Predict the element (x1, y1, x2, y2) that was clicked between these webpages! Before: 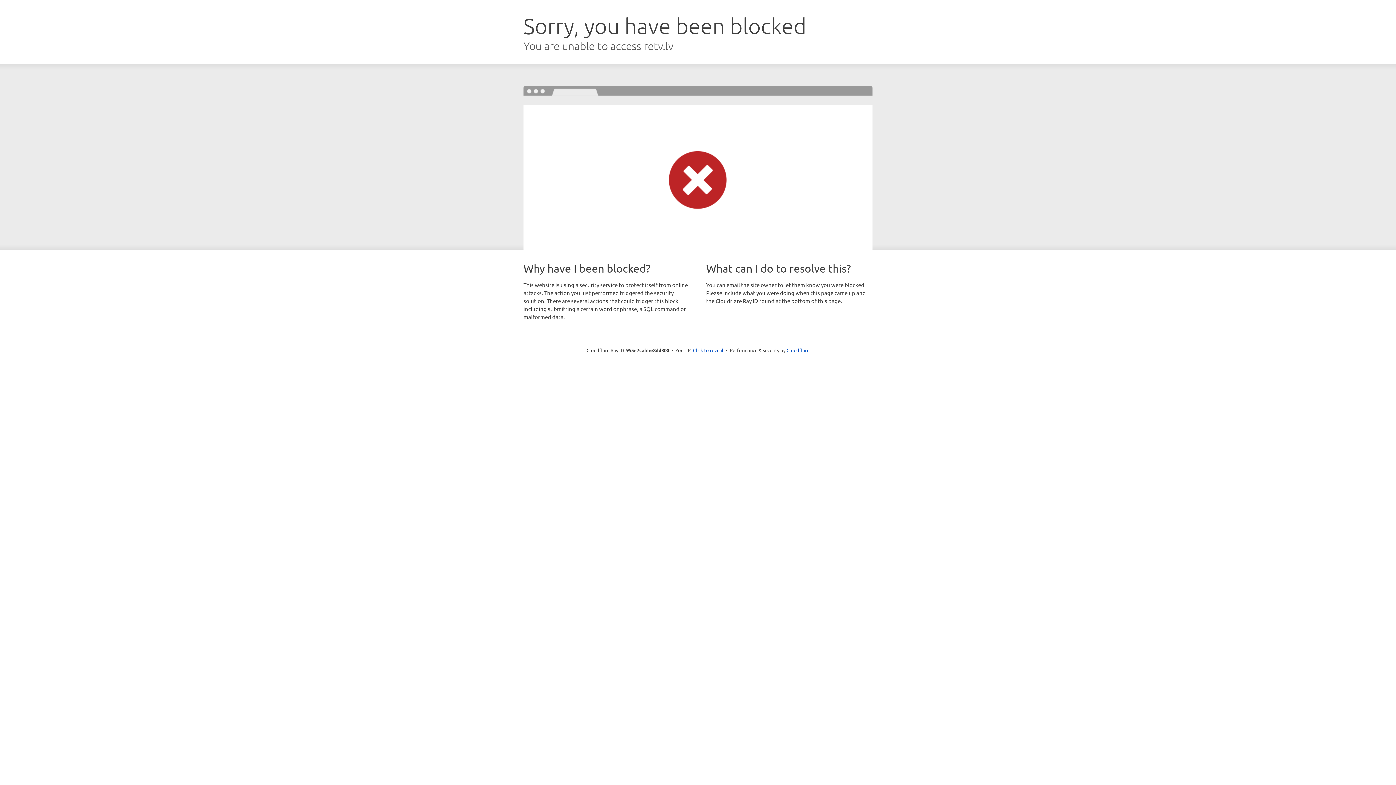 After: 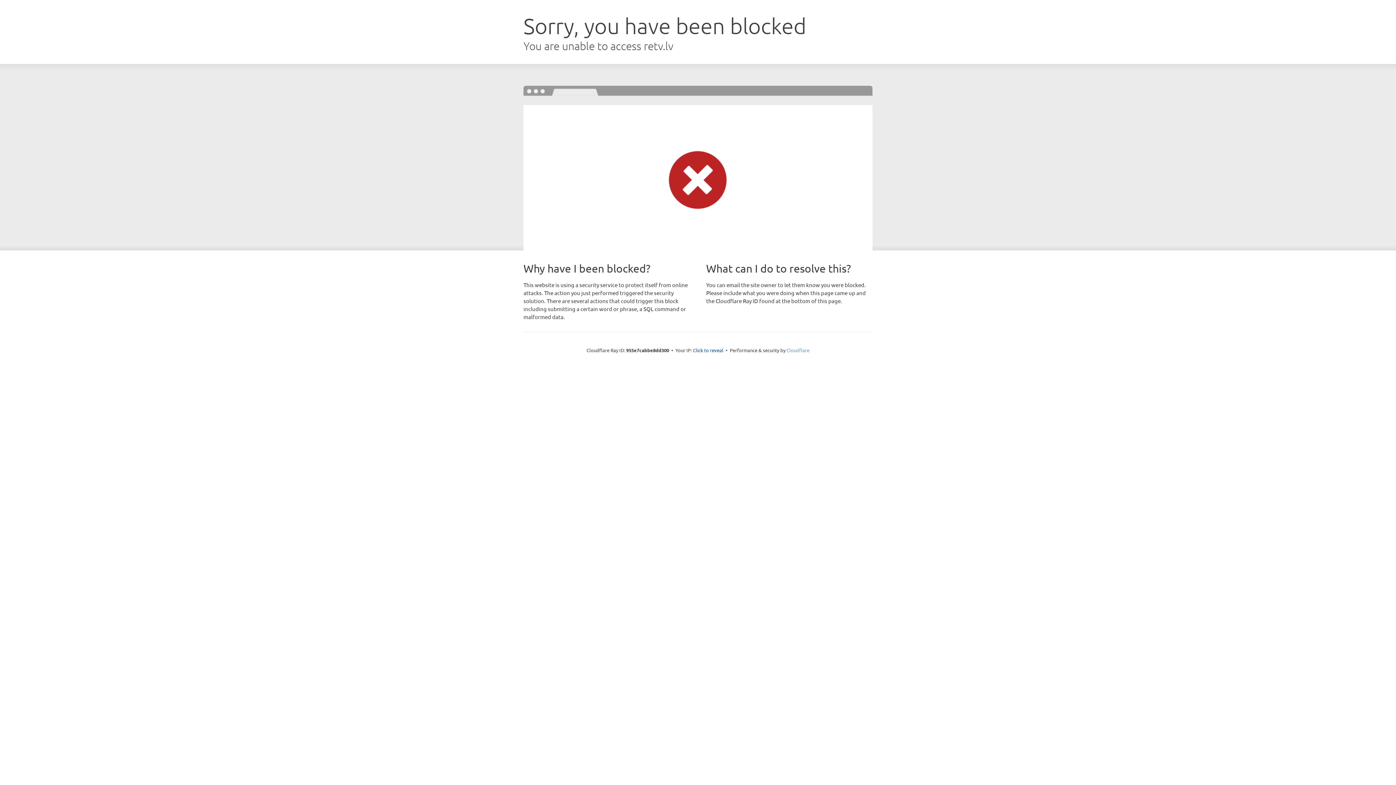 Action: label: Cloudflare bbox: (786, 347, 809, 353)